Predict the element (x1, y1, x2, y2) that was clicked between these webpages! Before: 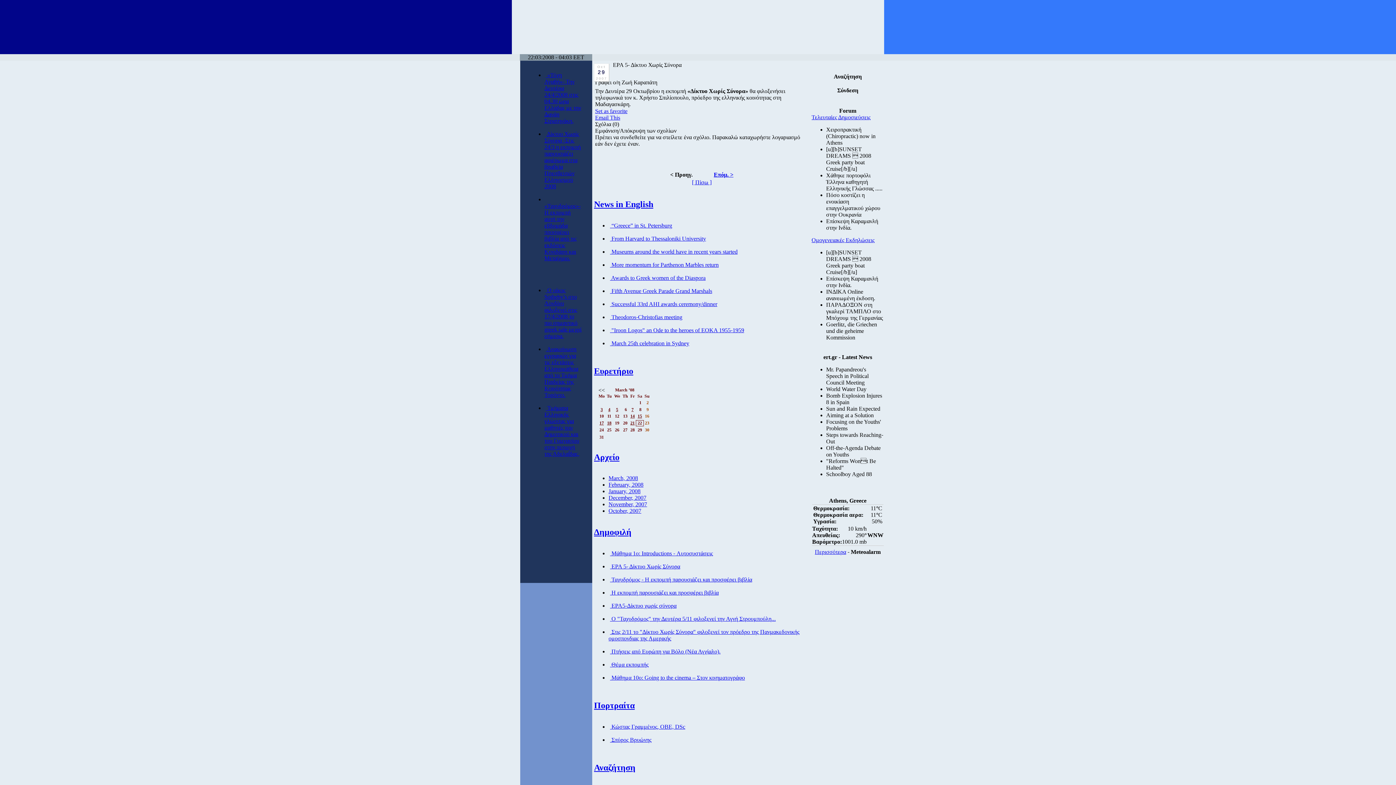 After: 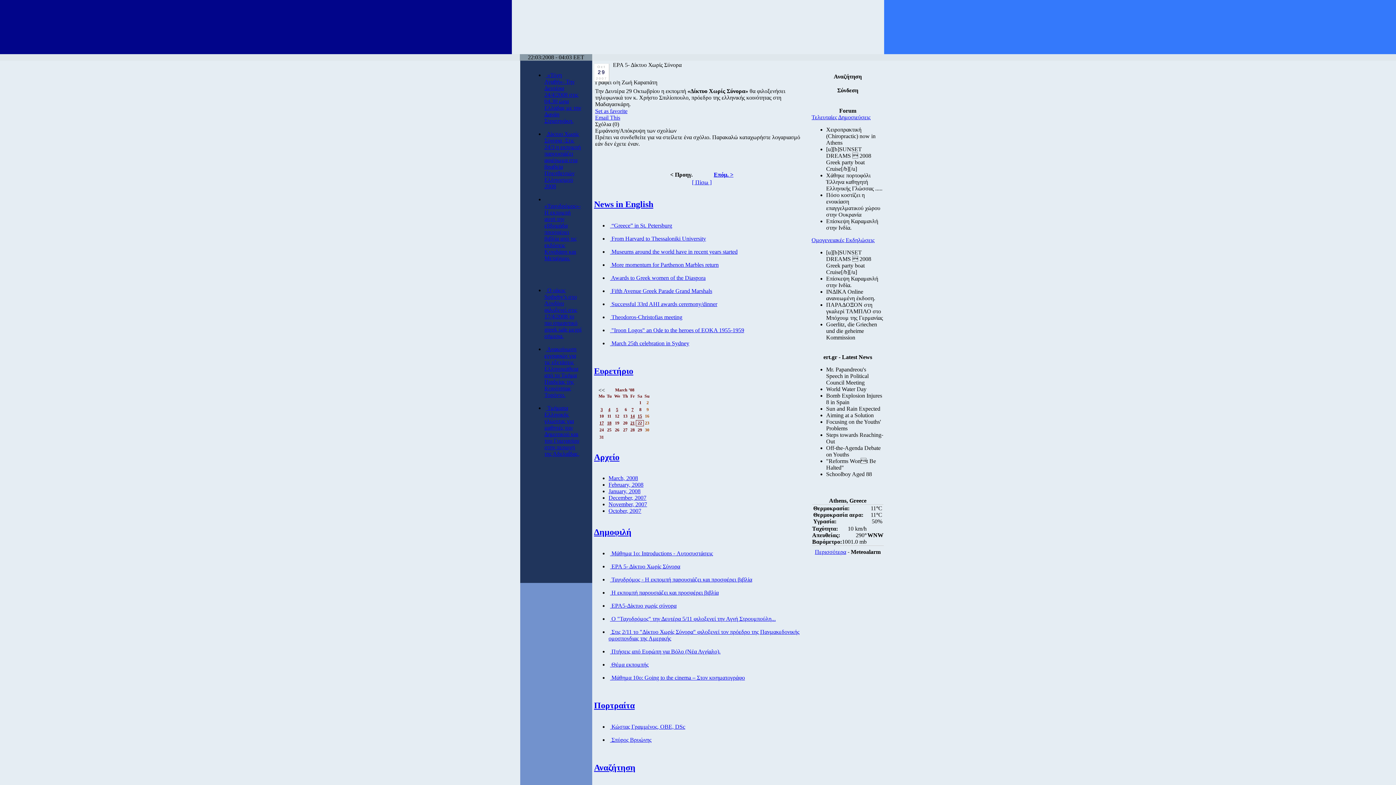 Action: label: Set as favorite bbox: (595, 108, 627, 114)